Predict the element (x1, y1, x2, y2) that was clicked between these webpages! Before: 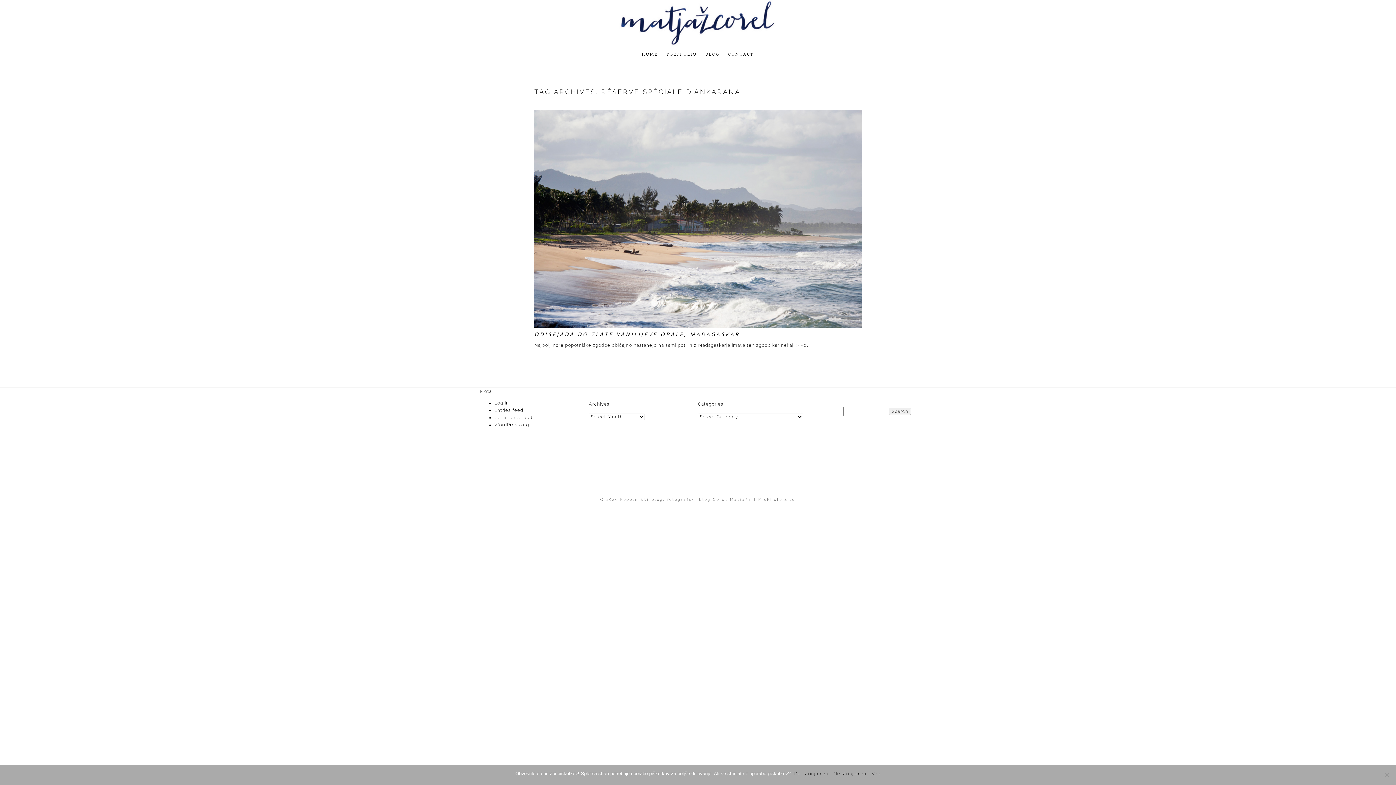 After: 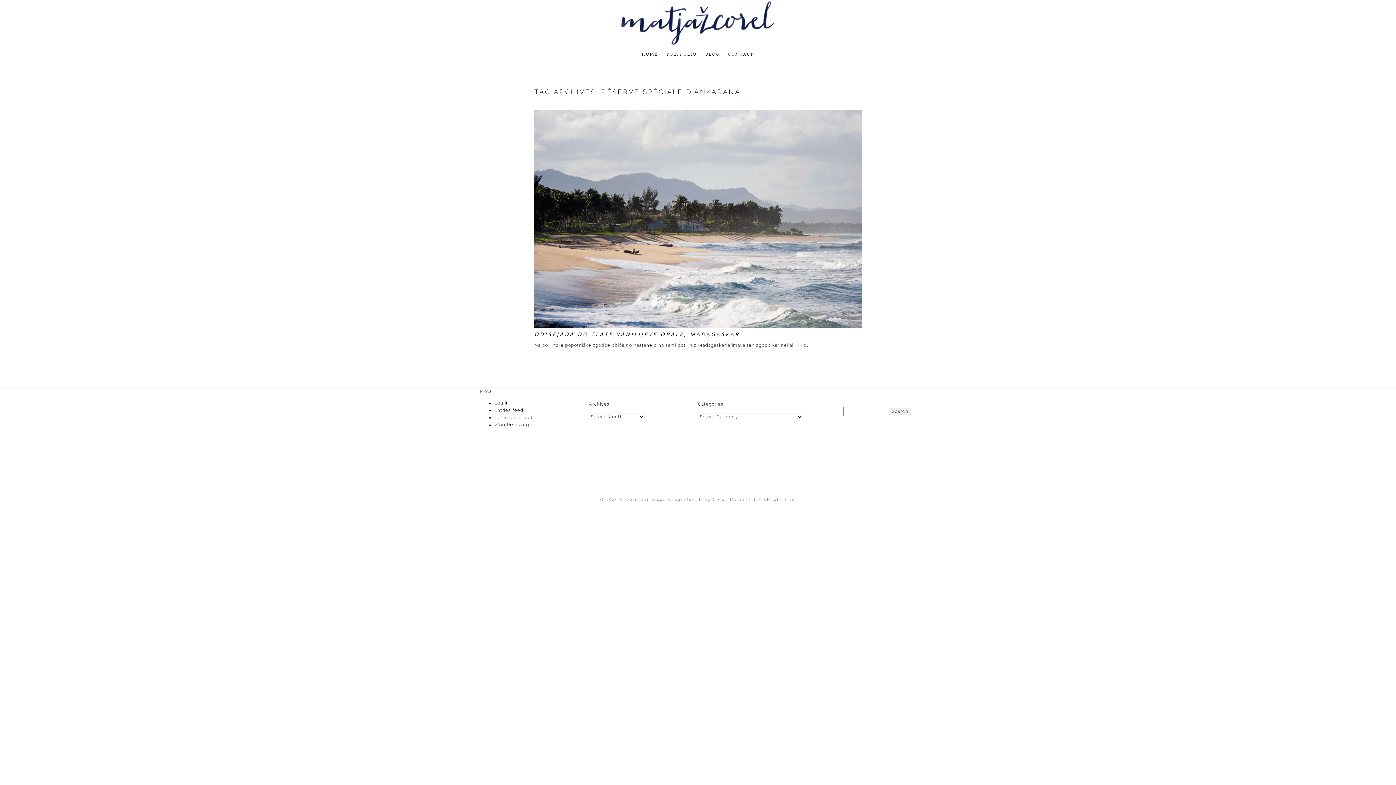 Action: label: Da, strinjam se bbox: (794, 770, 830, 777)